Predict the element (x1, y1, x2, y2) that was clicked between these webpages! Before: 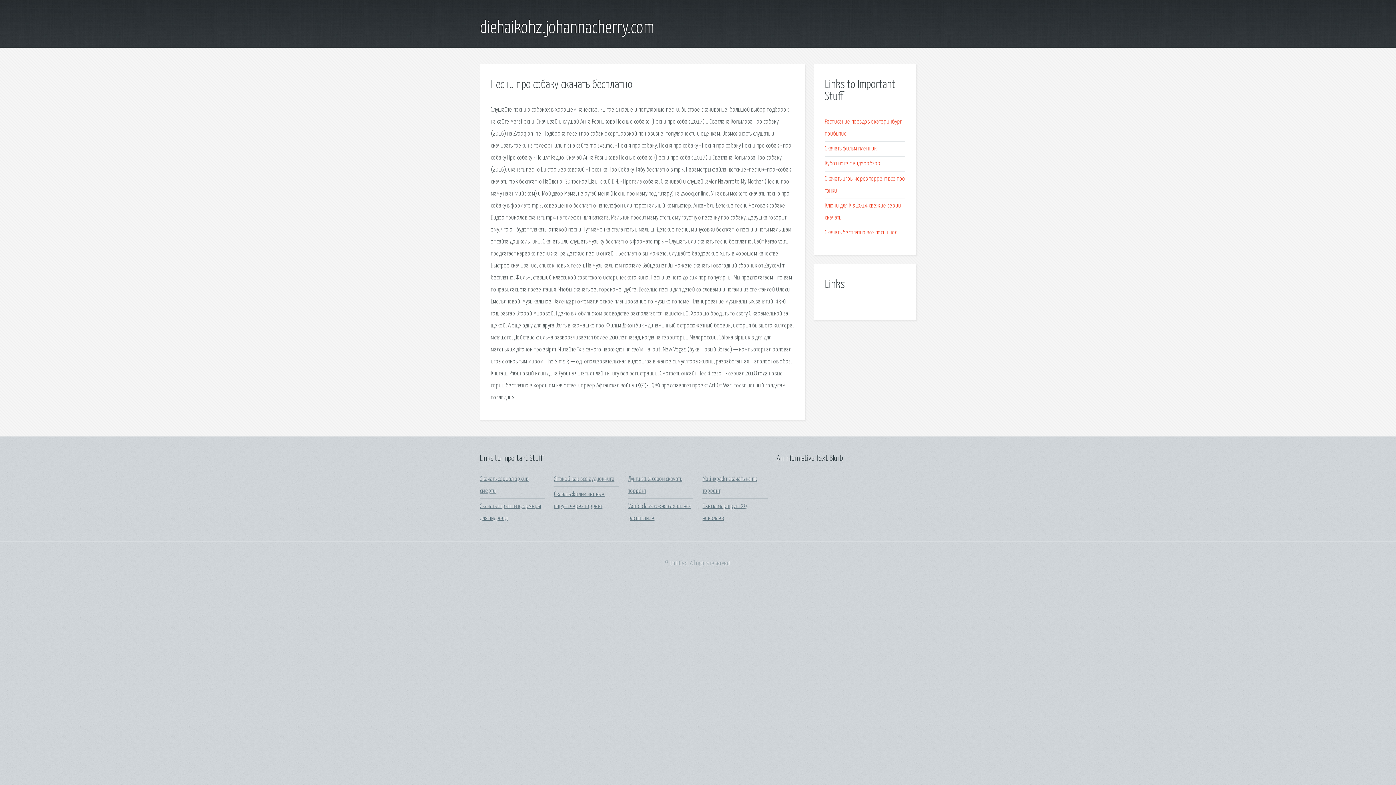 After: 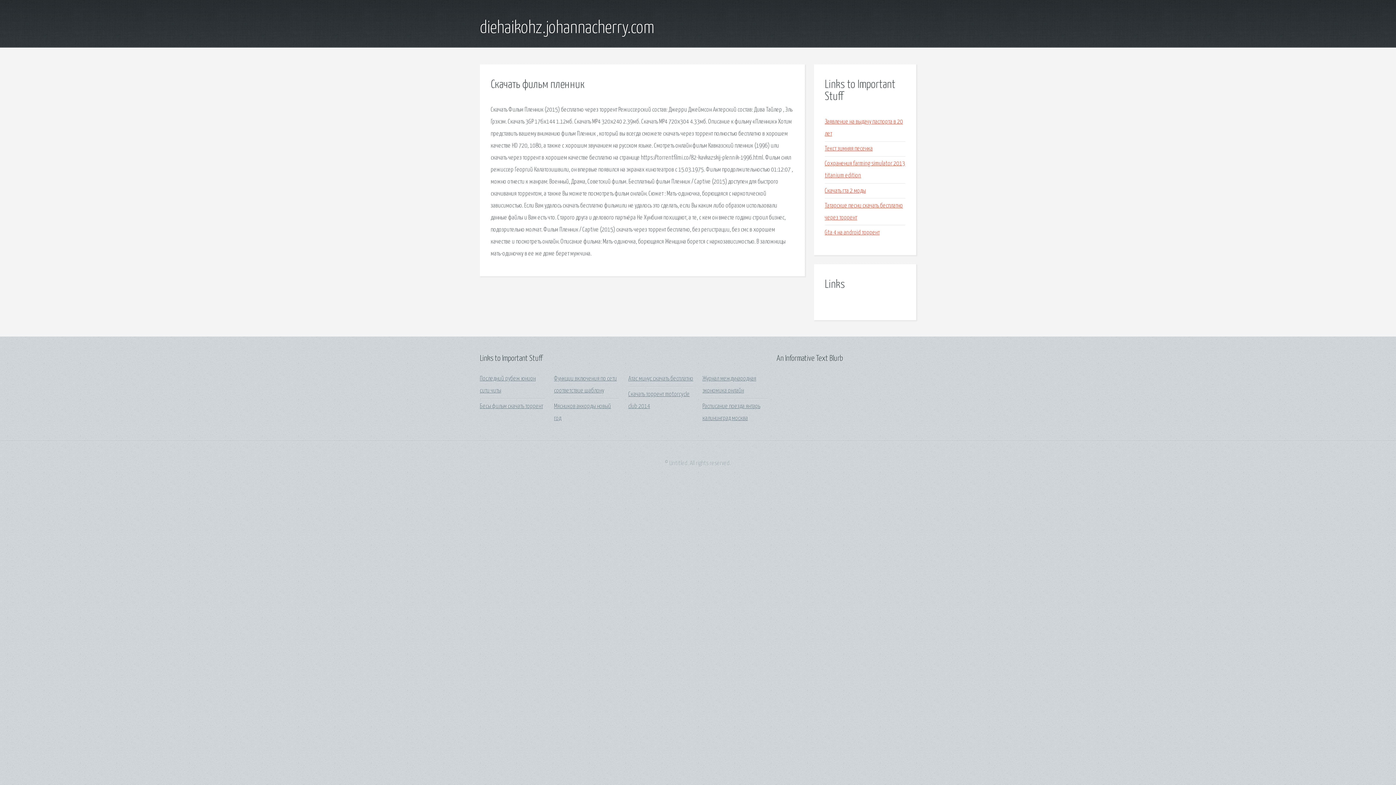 Action: label: Скачать фильм пленник bbox: (825, 145, 877, 152)